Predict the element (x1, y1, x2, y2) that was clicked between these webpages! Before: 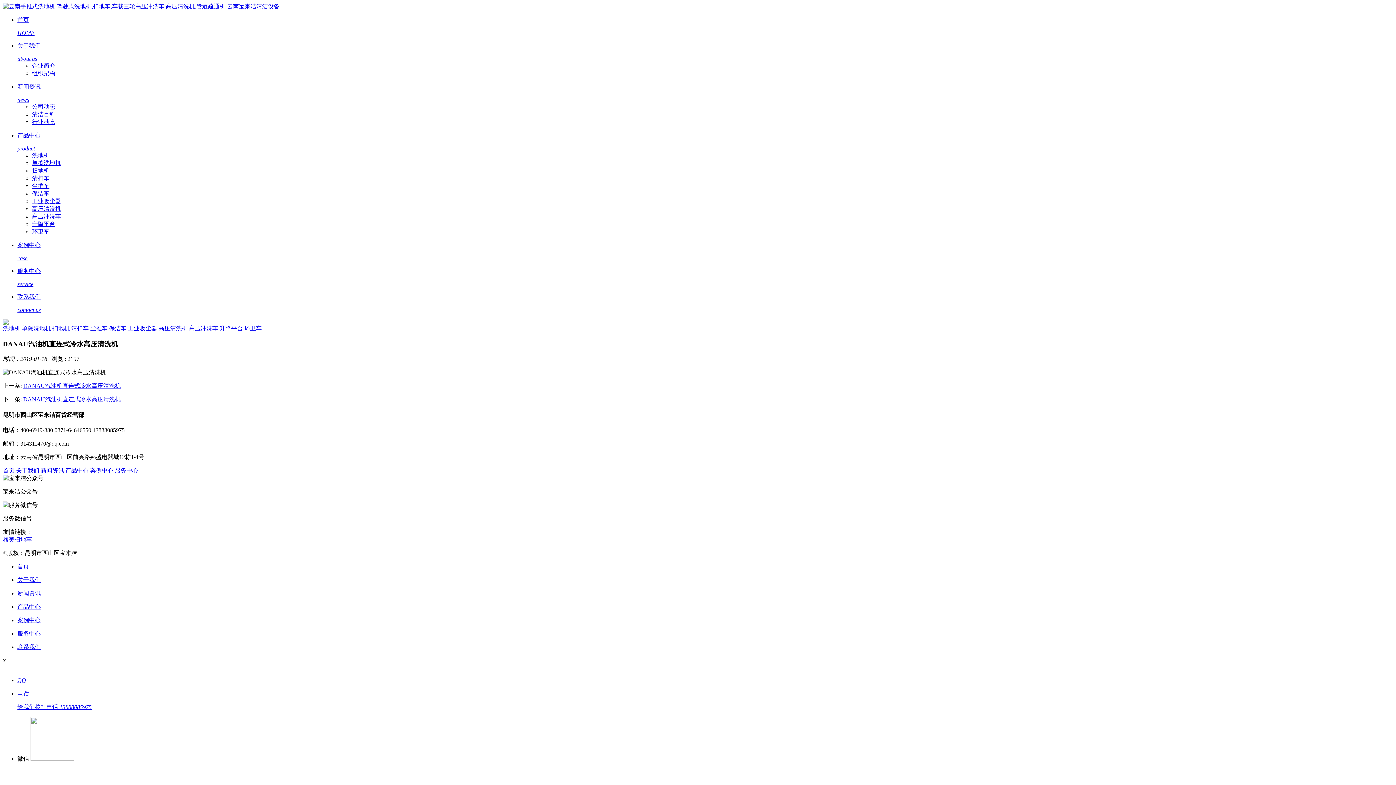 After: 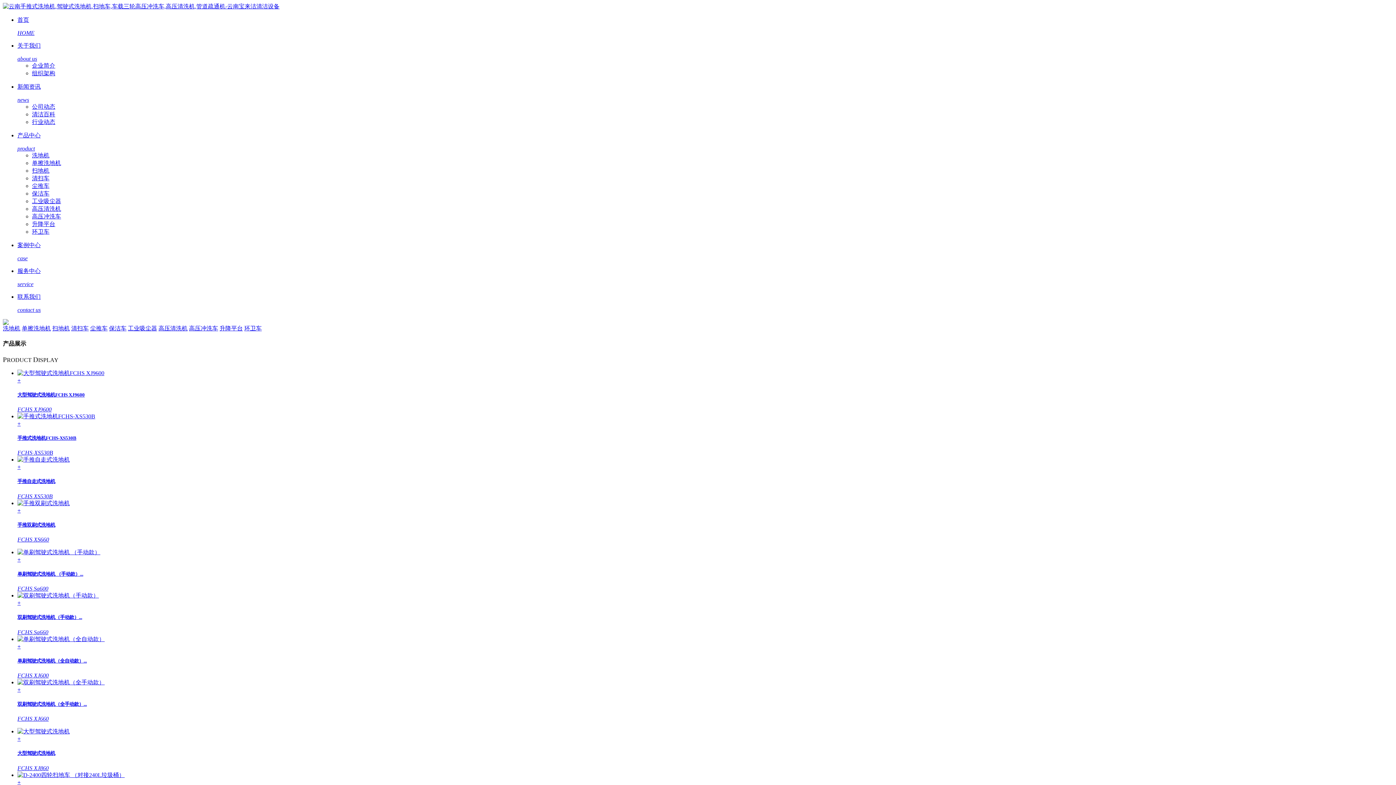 Action: bbox: (65, 467, 88, 473) label: 产品中心